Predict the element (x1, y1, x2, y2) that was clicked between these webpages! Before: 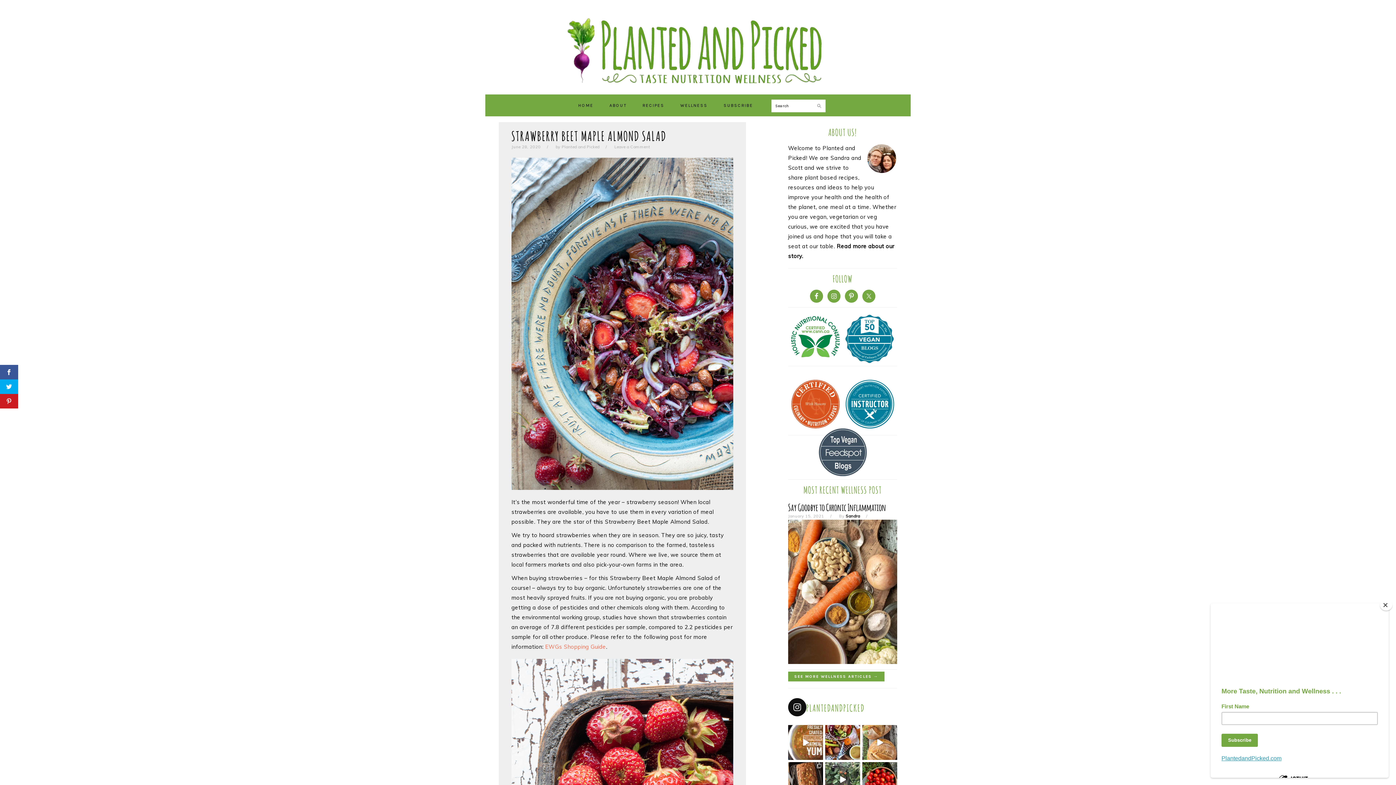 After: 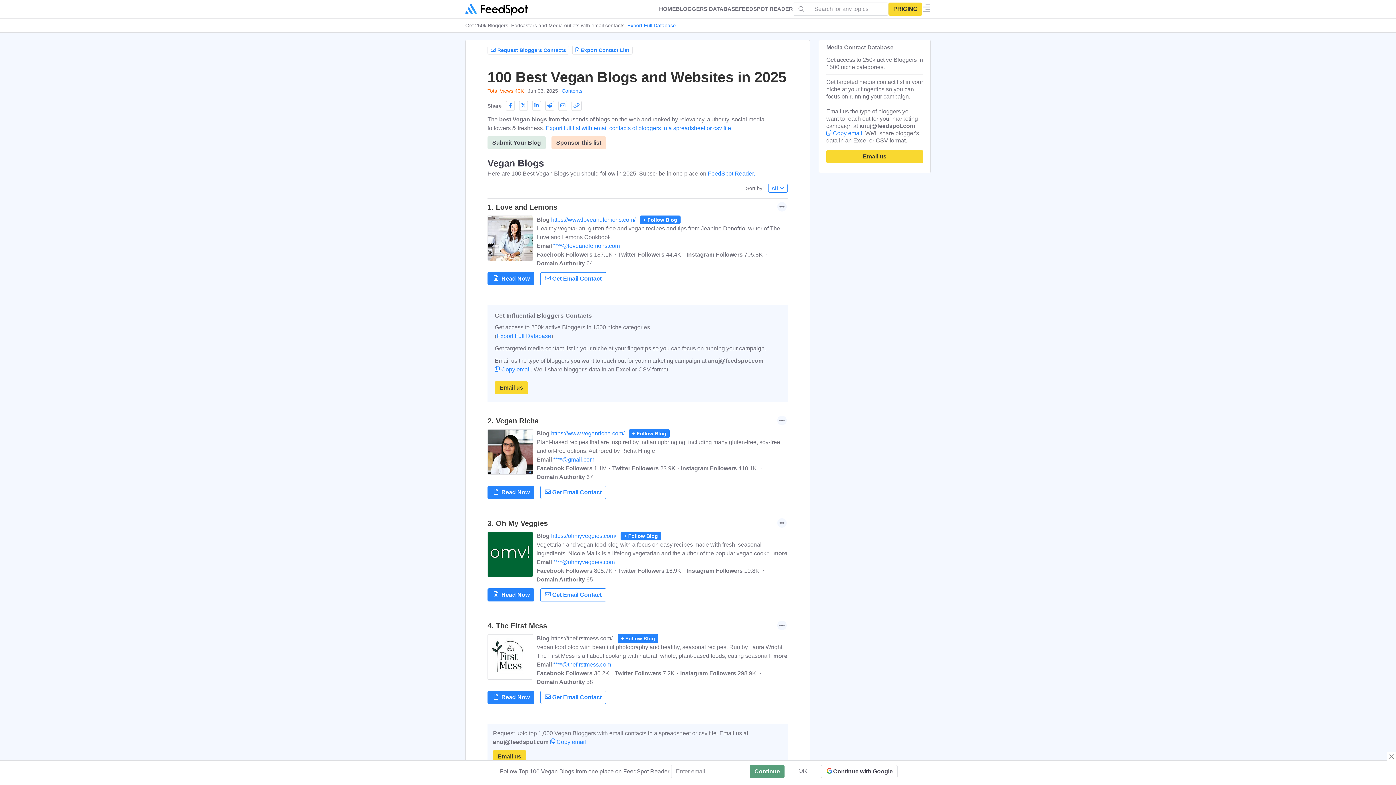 Action: bbox: (788, 471, 897, 478)